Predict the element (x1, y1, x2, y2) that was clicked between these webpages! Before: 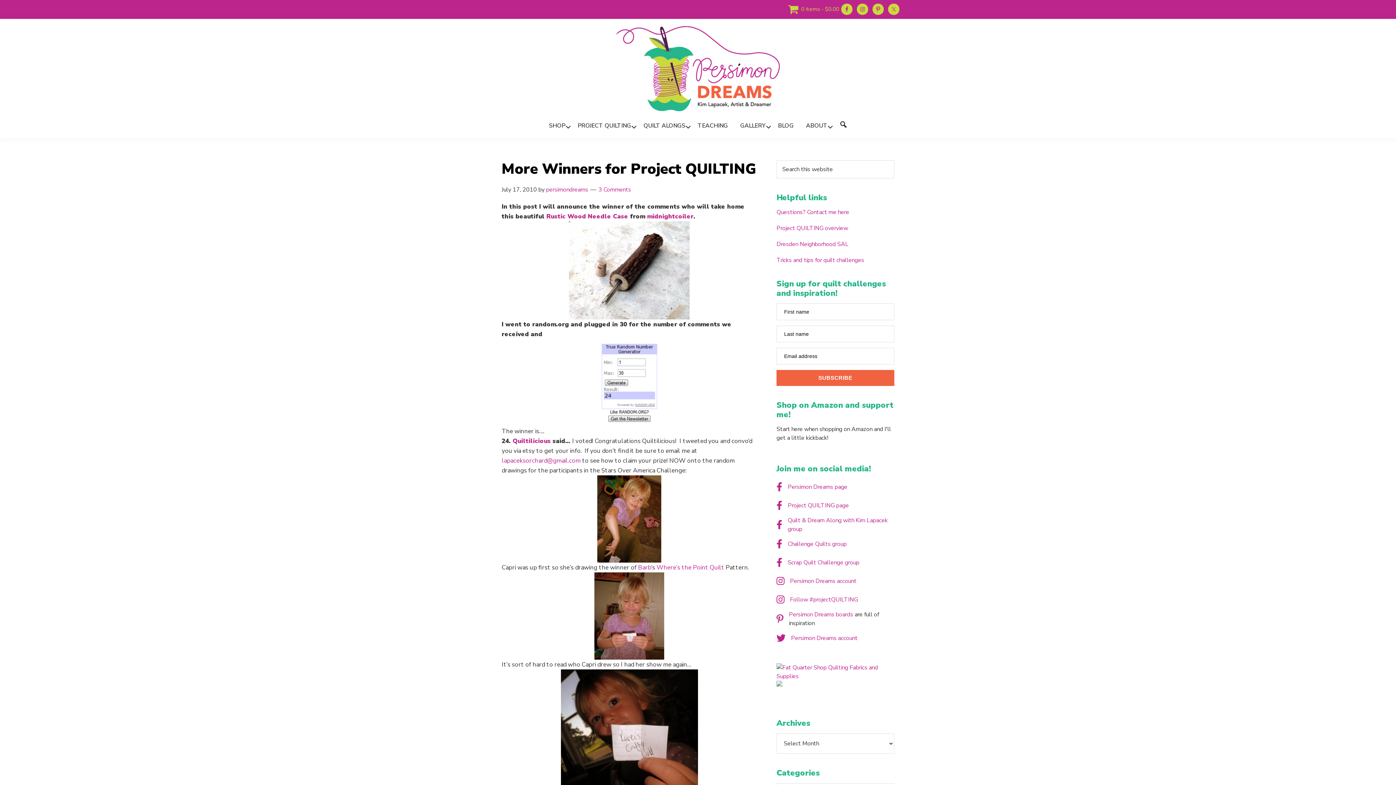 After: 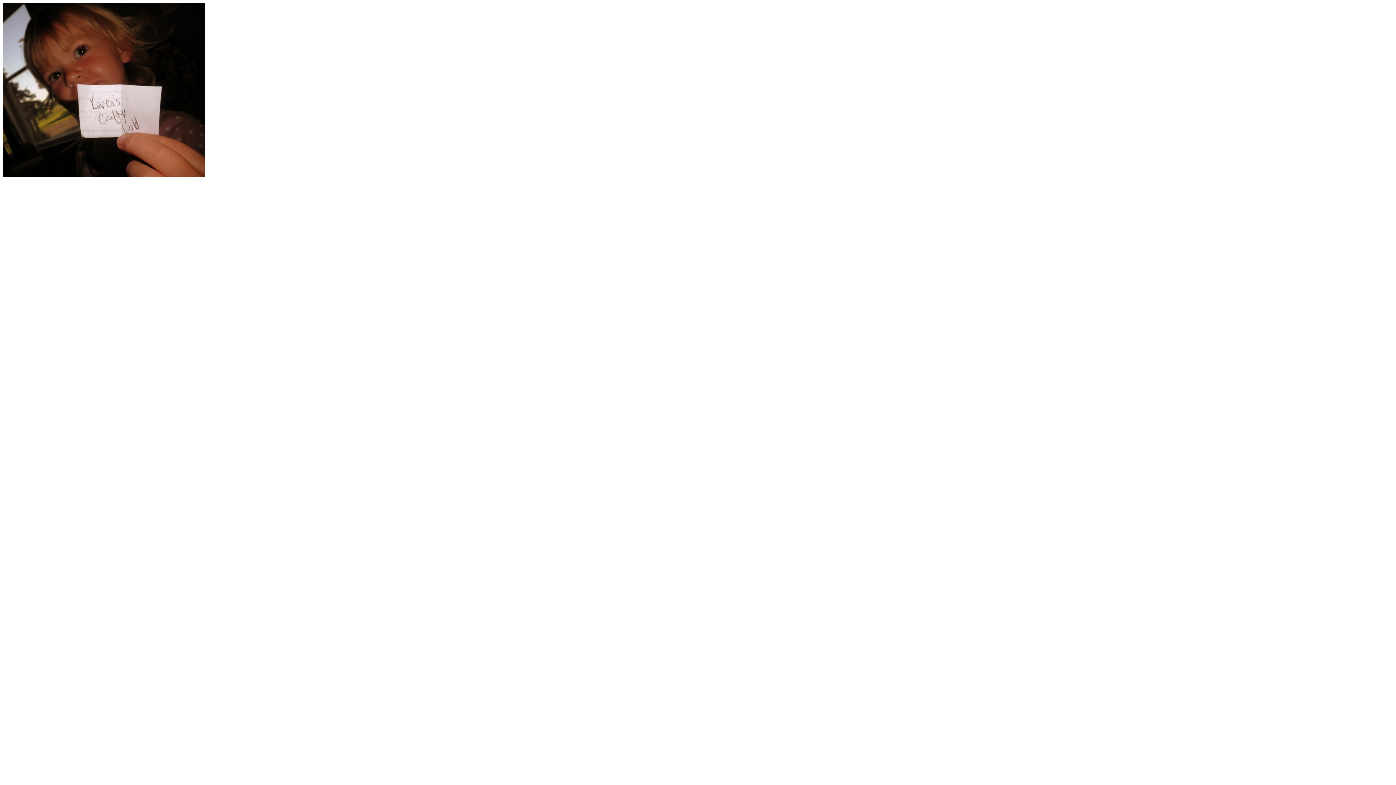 Action: bbox: (501, 669, 757, 788)